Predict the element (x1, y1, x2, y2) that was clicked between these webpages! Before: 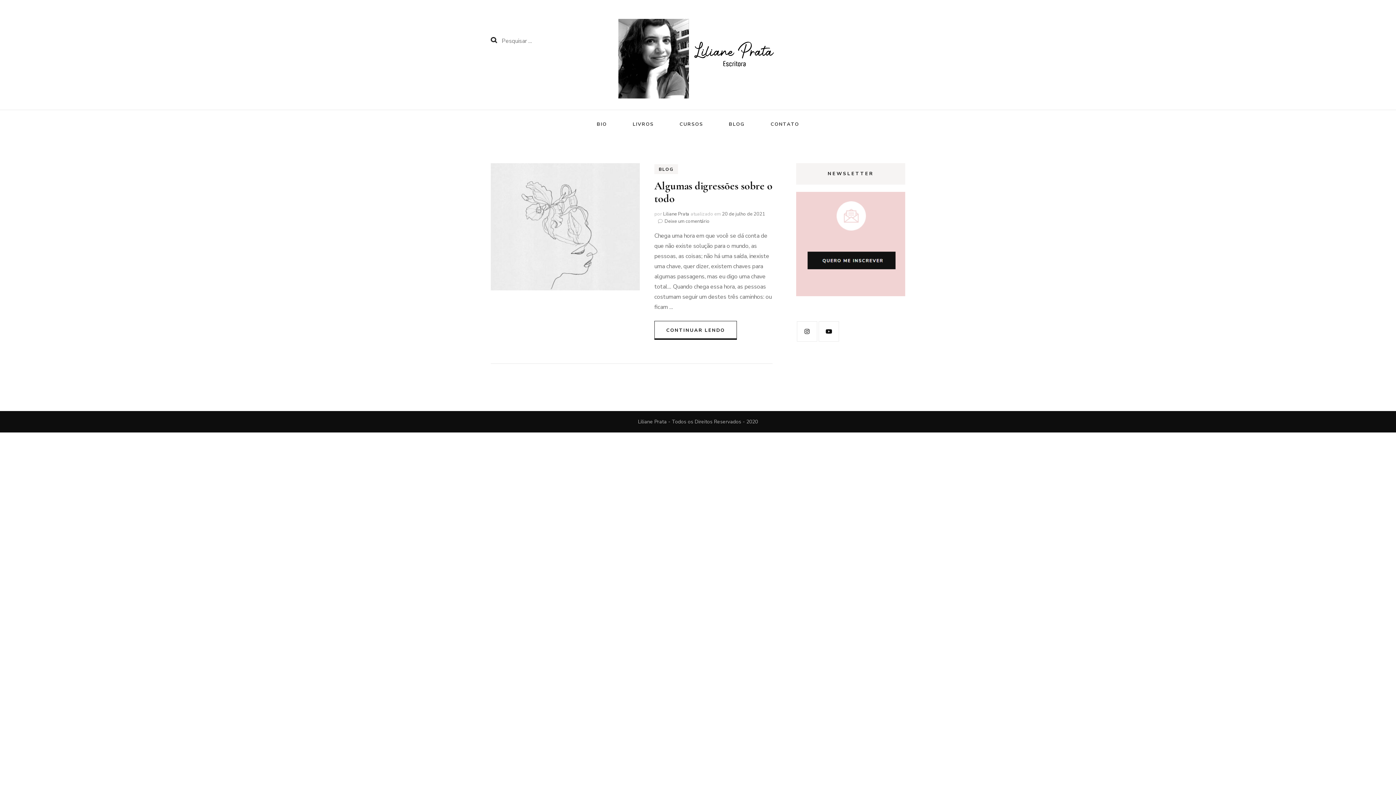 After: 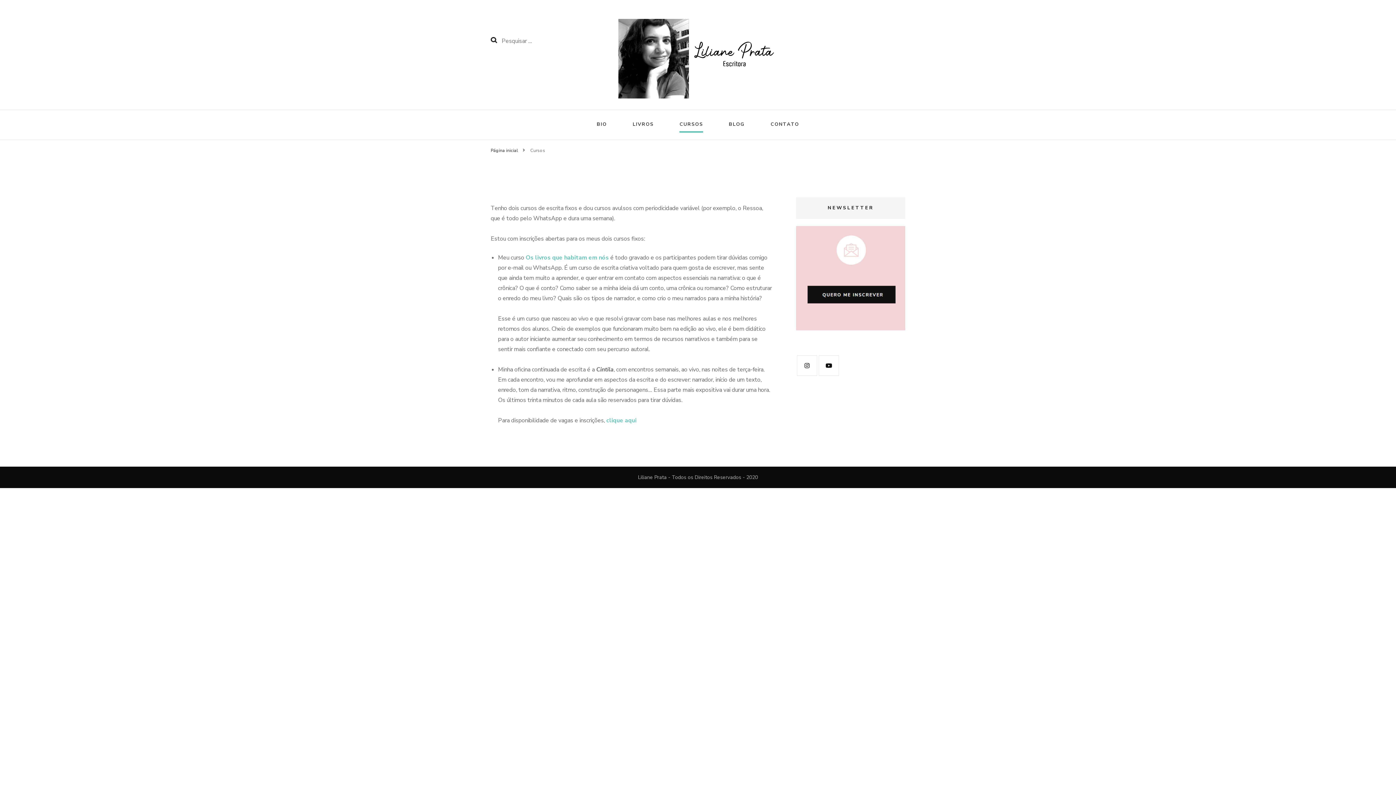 Action: bbox: (679, 119, 703, 131) label: CURSOS